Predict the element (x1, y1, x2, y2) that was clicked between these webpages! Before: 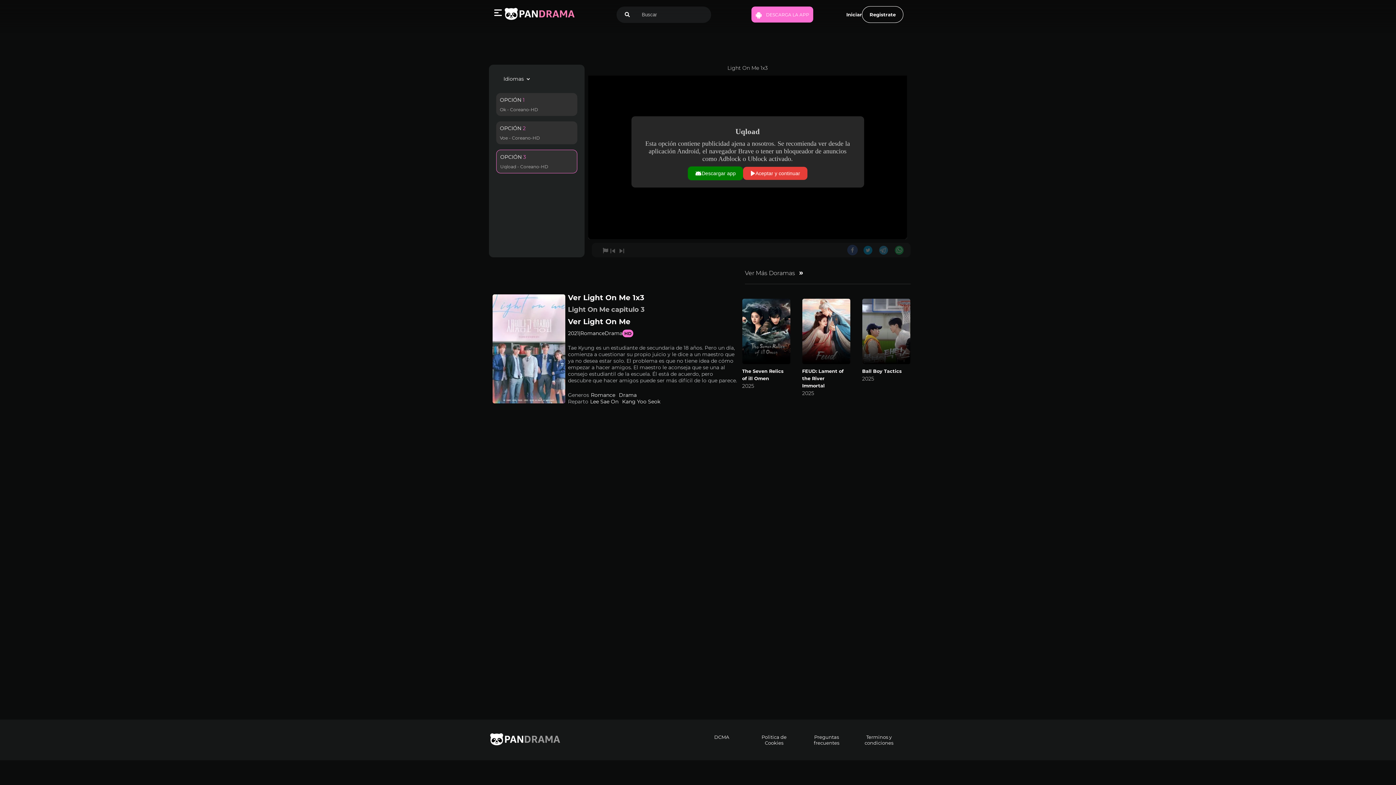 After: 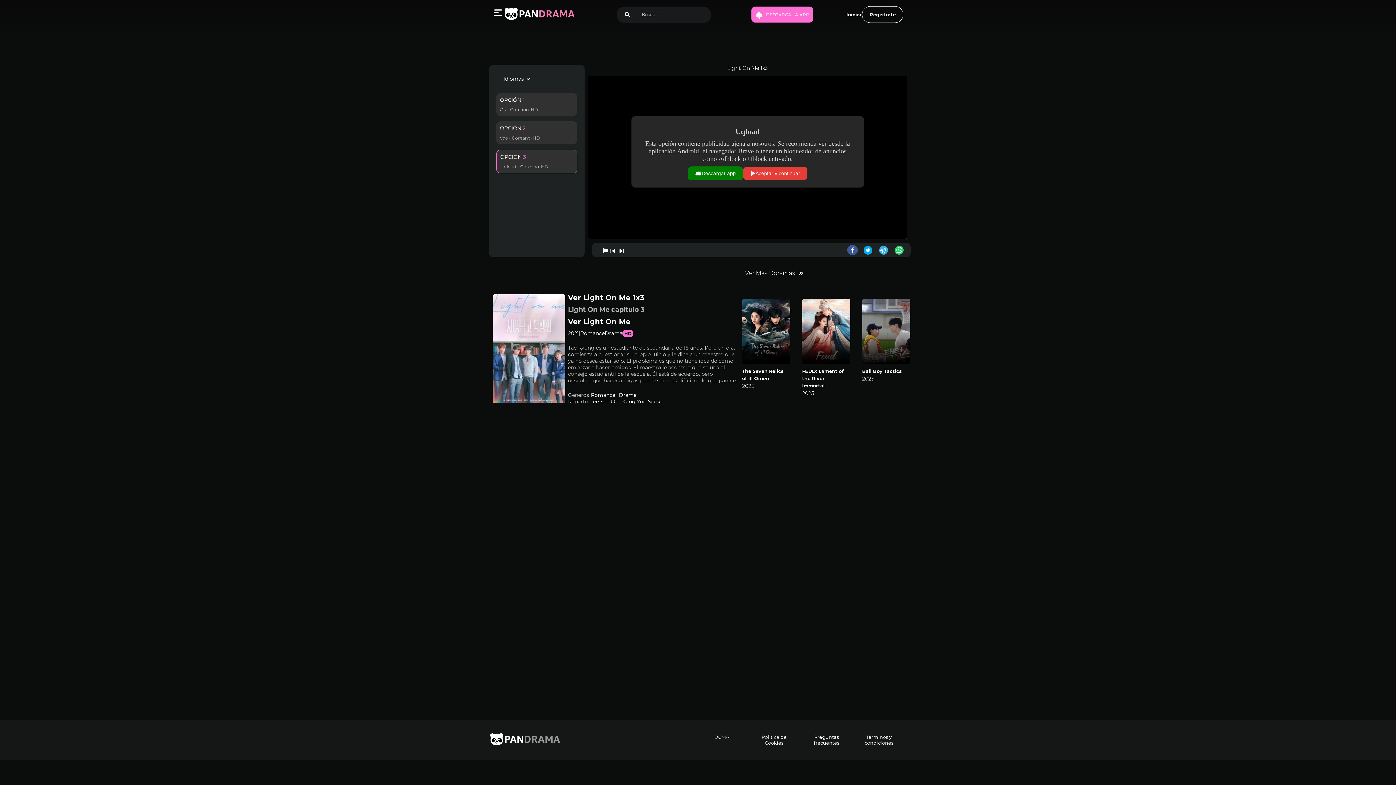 Action: label: facebook bbox: (844, 252, 860, 262)